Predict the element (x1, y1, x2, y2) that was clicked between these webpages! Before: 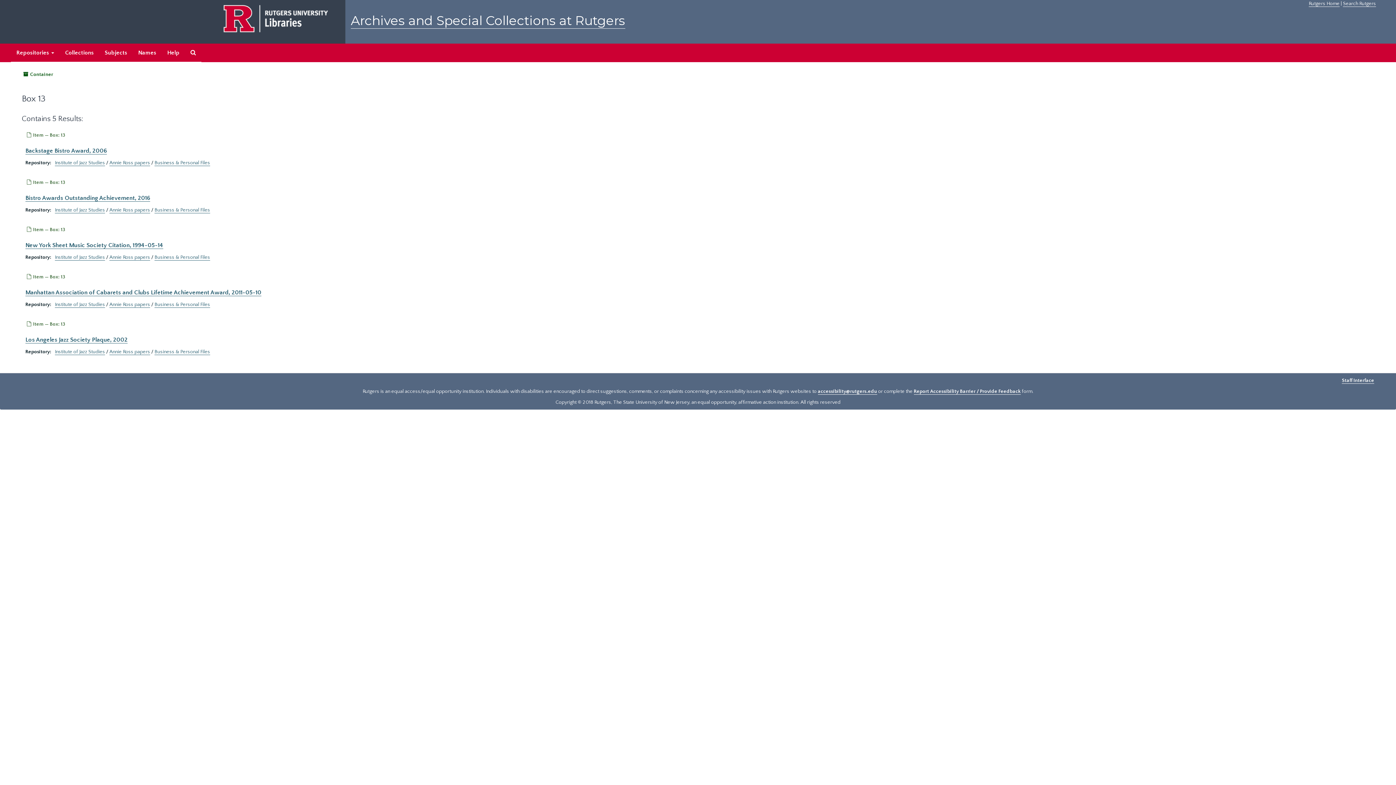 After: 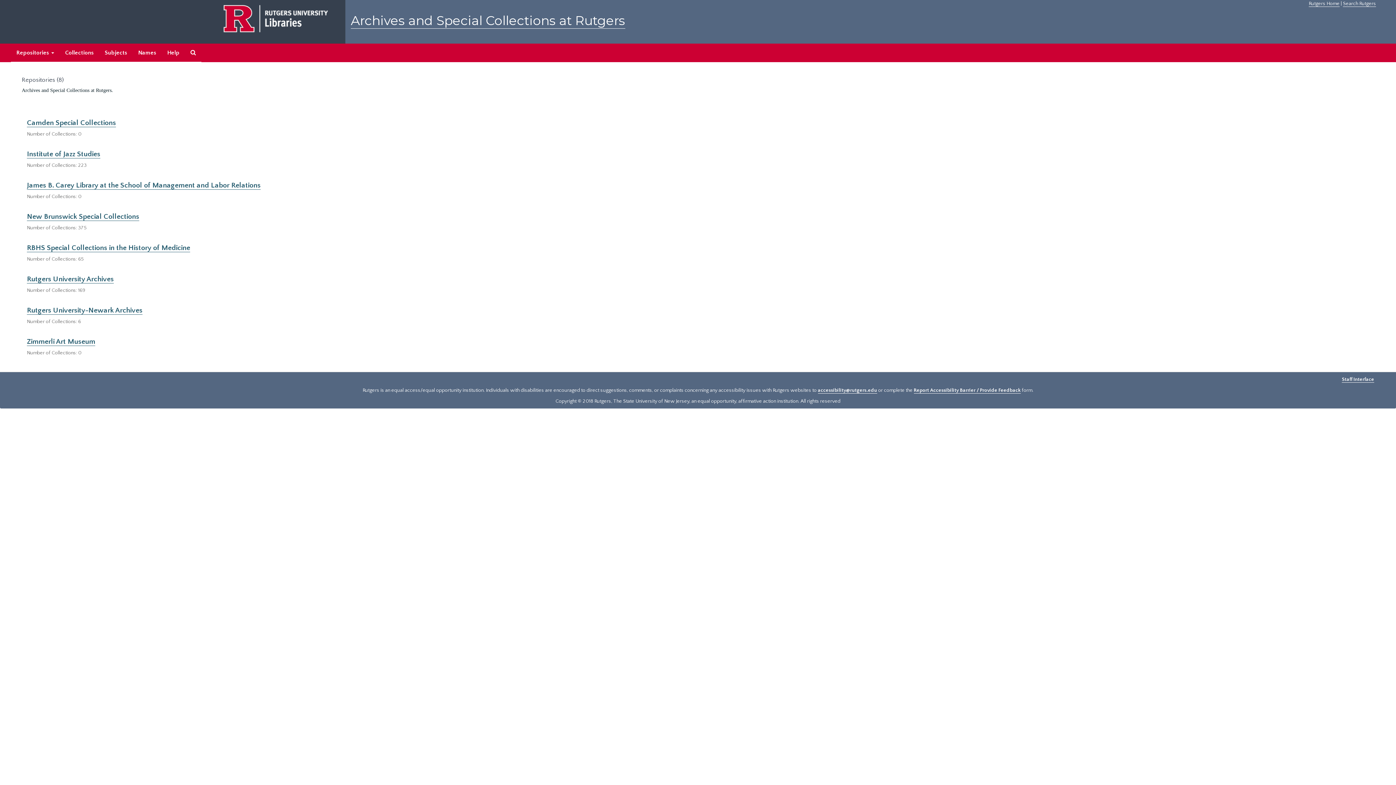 Action: bbox: (10, 43, 59, 62) label: Repositories 